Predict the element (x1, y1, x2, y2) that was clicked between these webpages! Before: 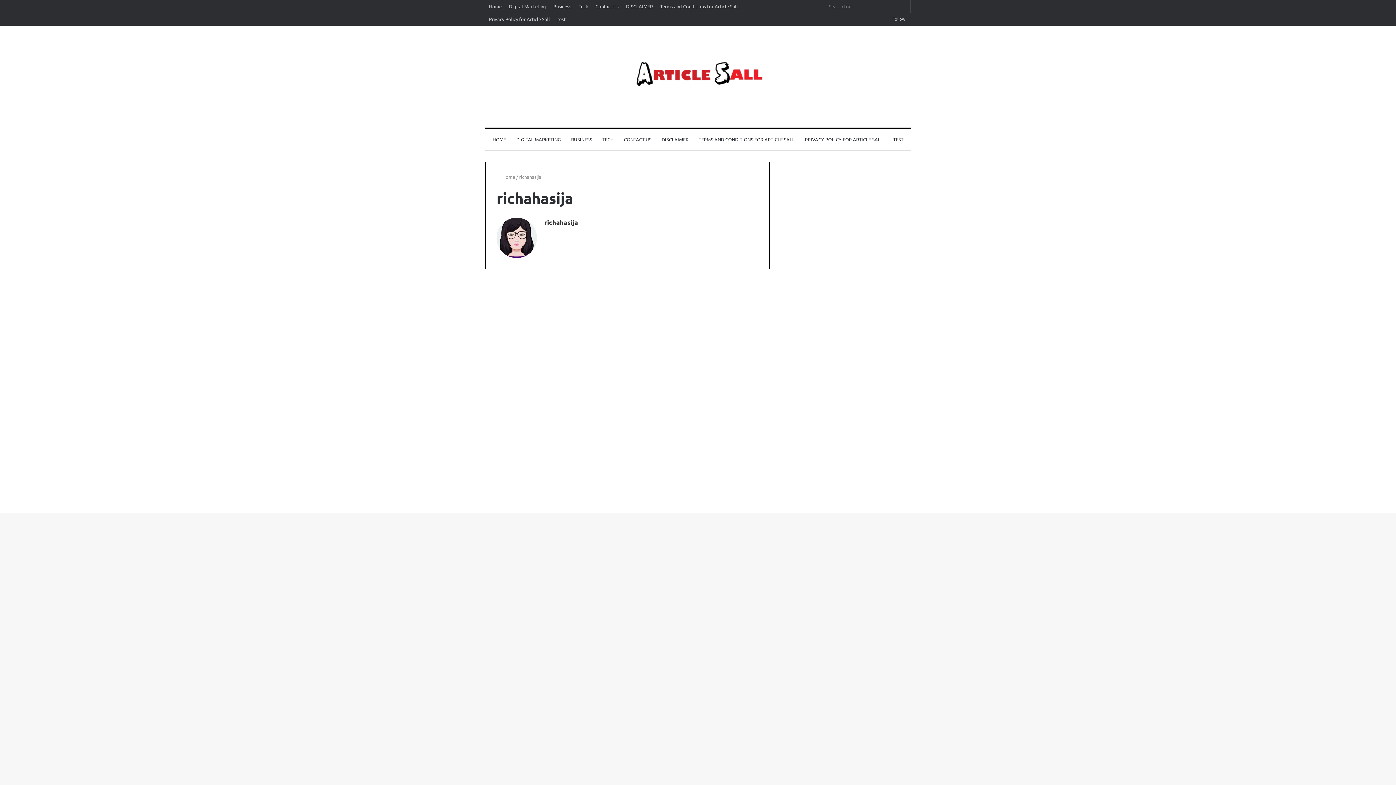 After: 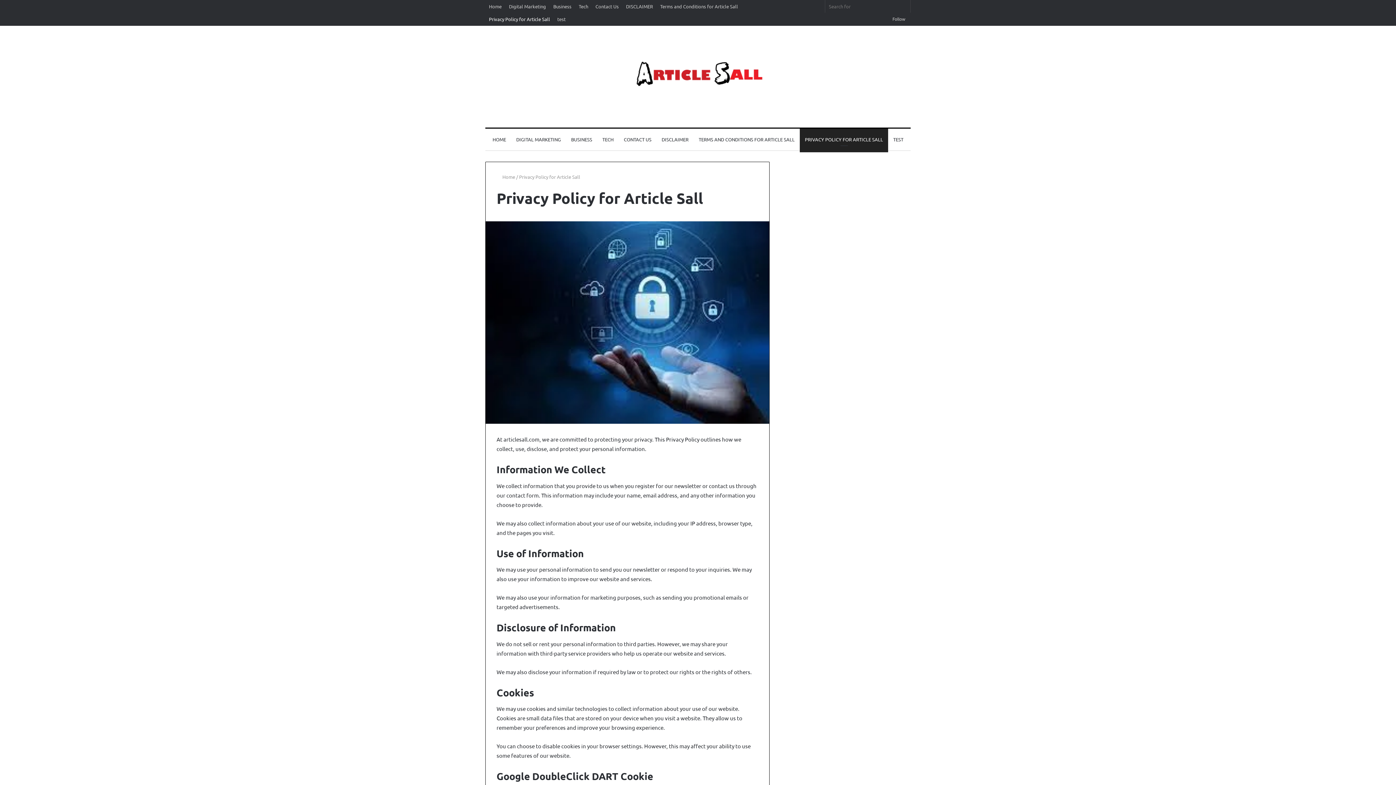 Action: label: Privacy Policy for Article Sall bbox: (485, 12, 553, 25)